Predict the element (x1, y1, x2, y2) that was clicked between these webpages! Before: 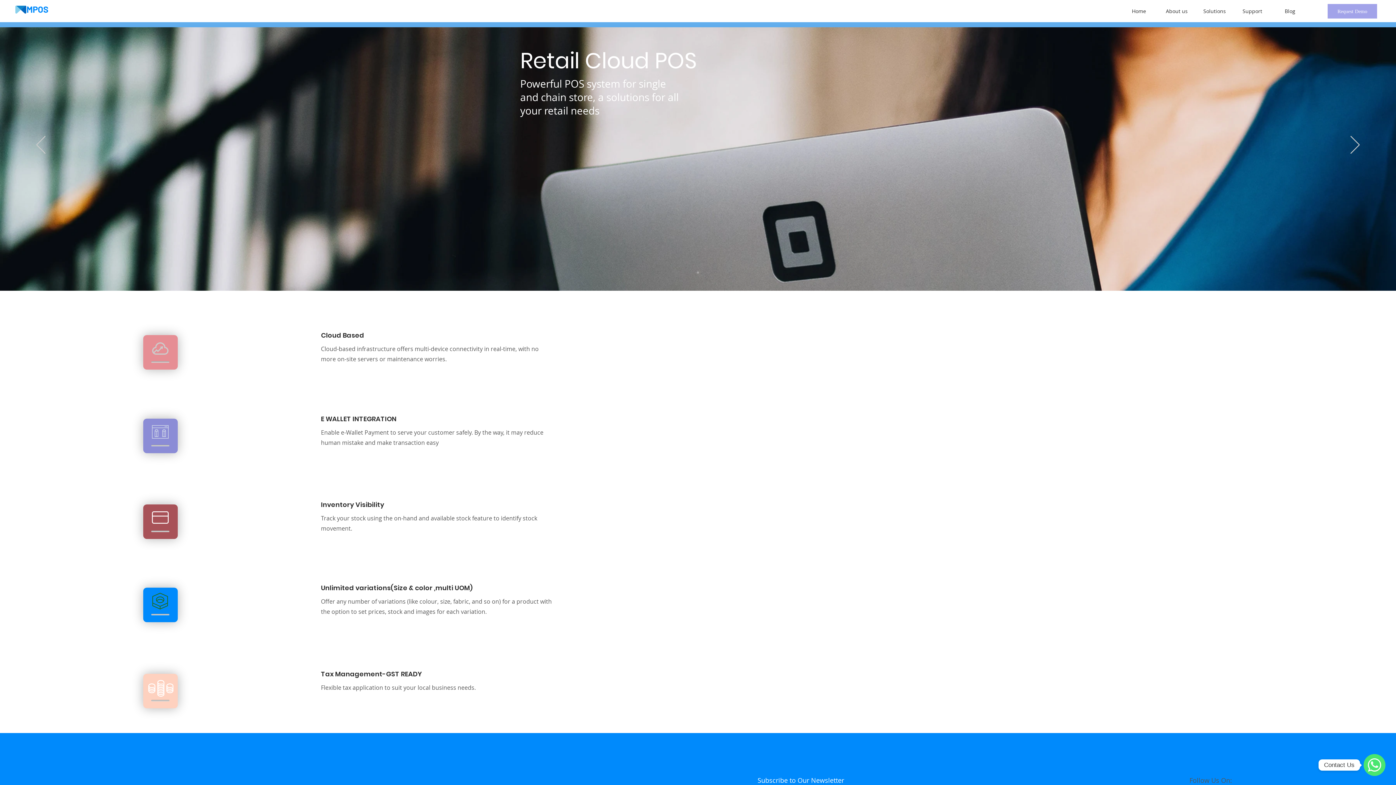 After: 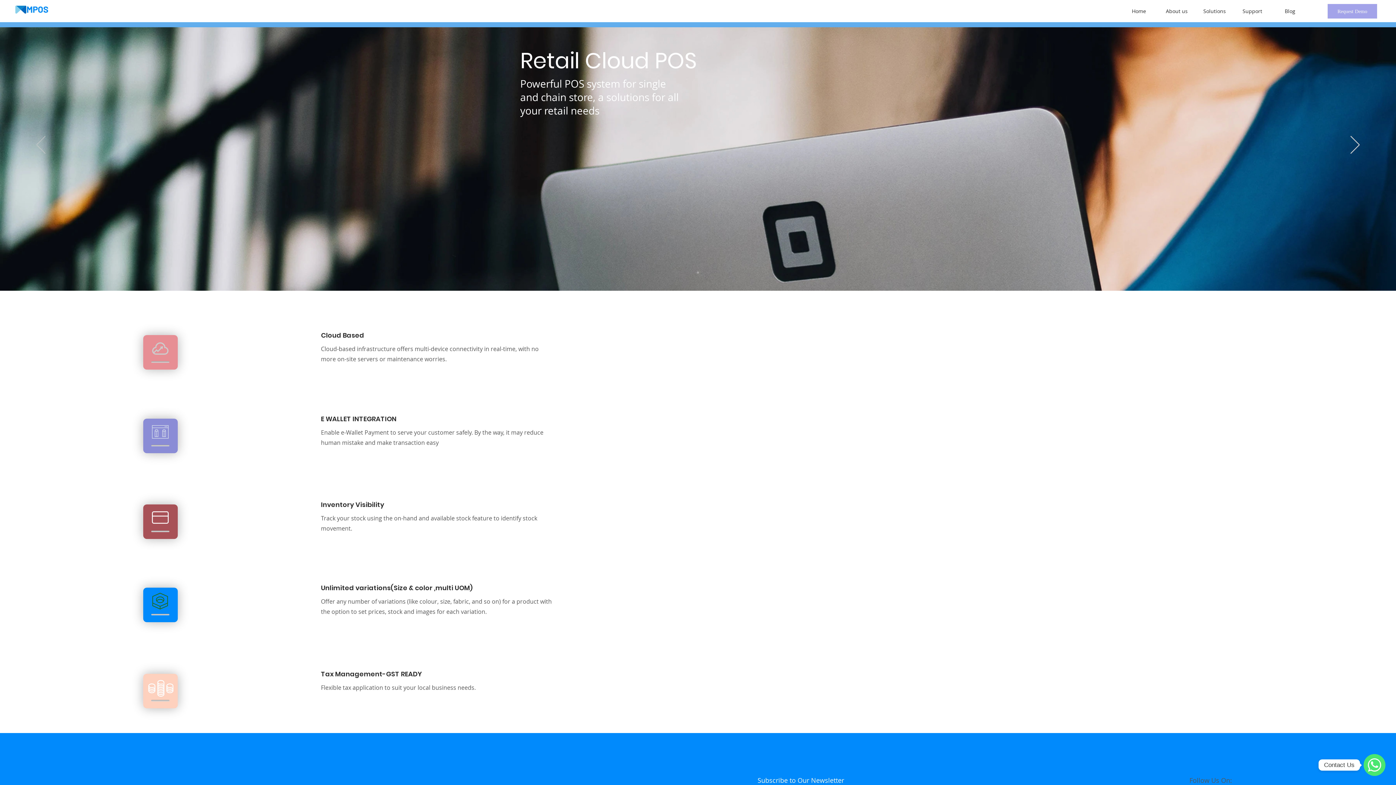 Action: label: Previous bbox: (36, 136, 45, 154)